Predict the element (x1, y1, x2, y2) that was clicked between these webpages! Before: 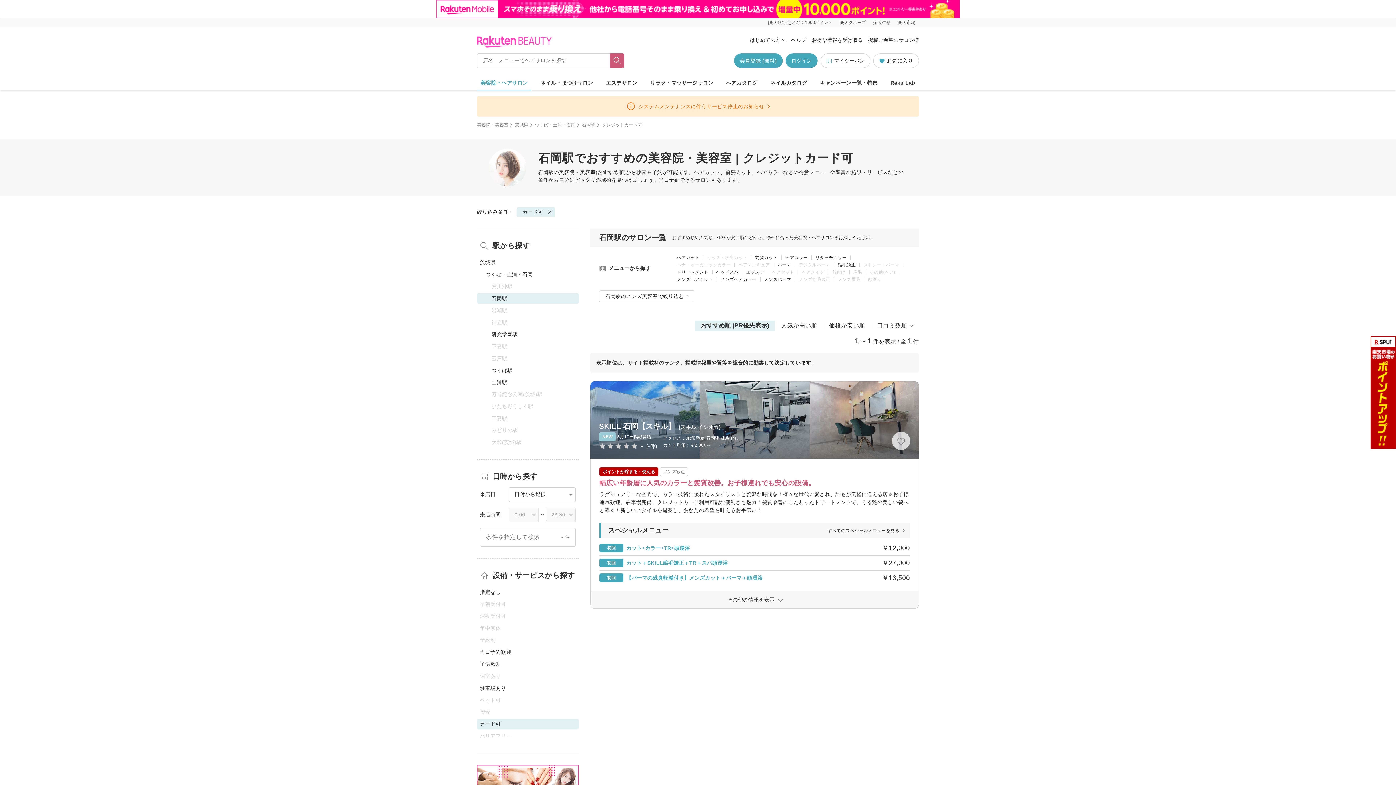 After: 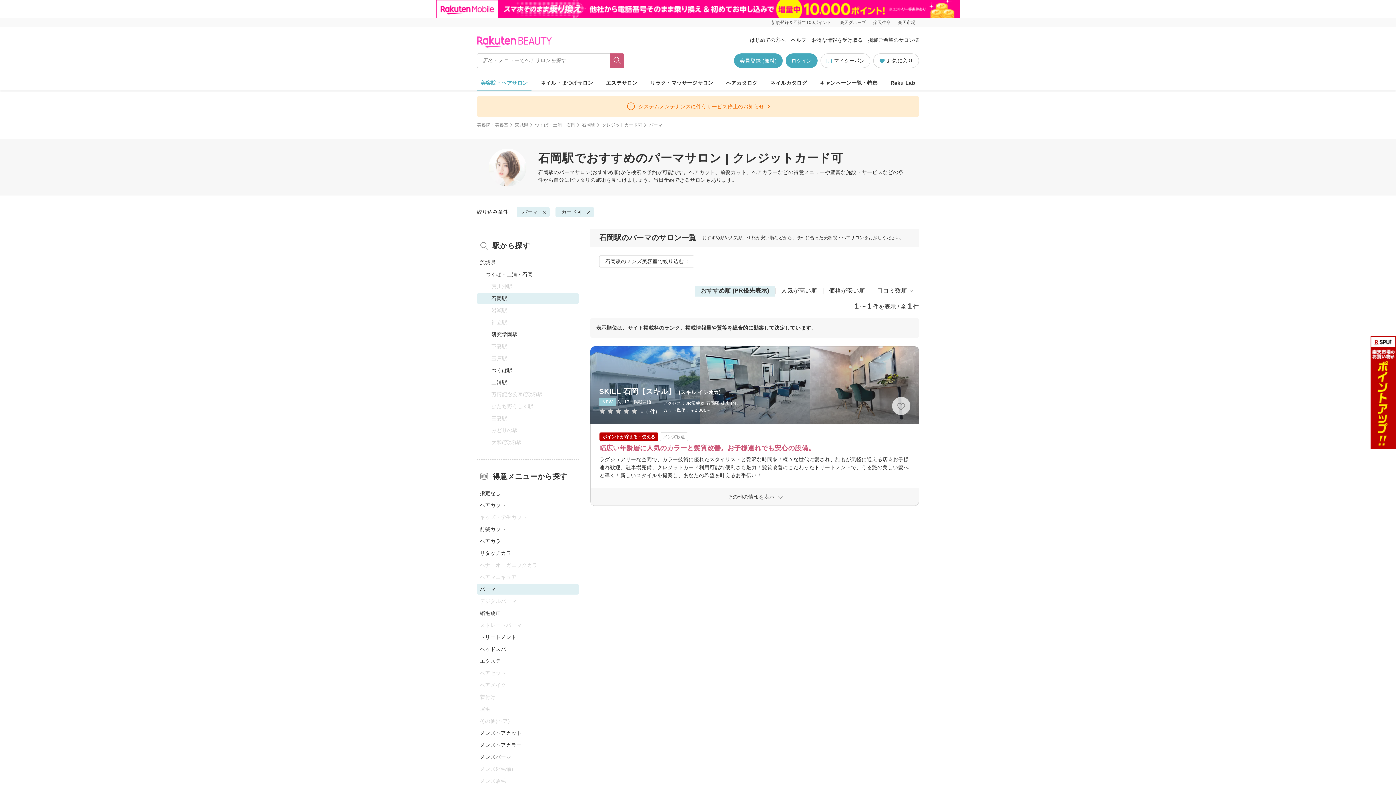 Action: bbox: (777, 262, 791, 267) label: パーマ